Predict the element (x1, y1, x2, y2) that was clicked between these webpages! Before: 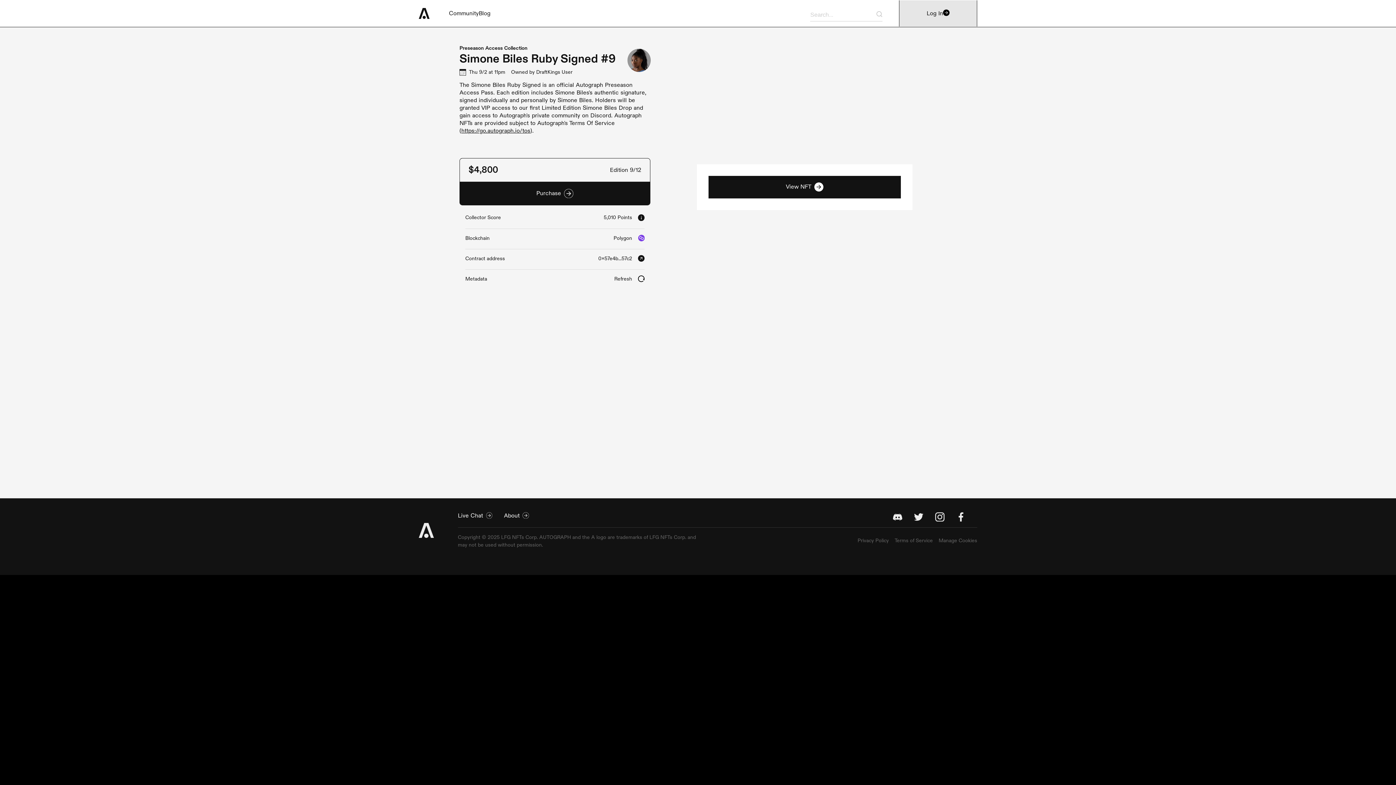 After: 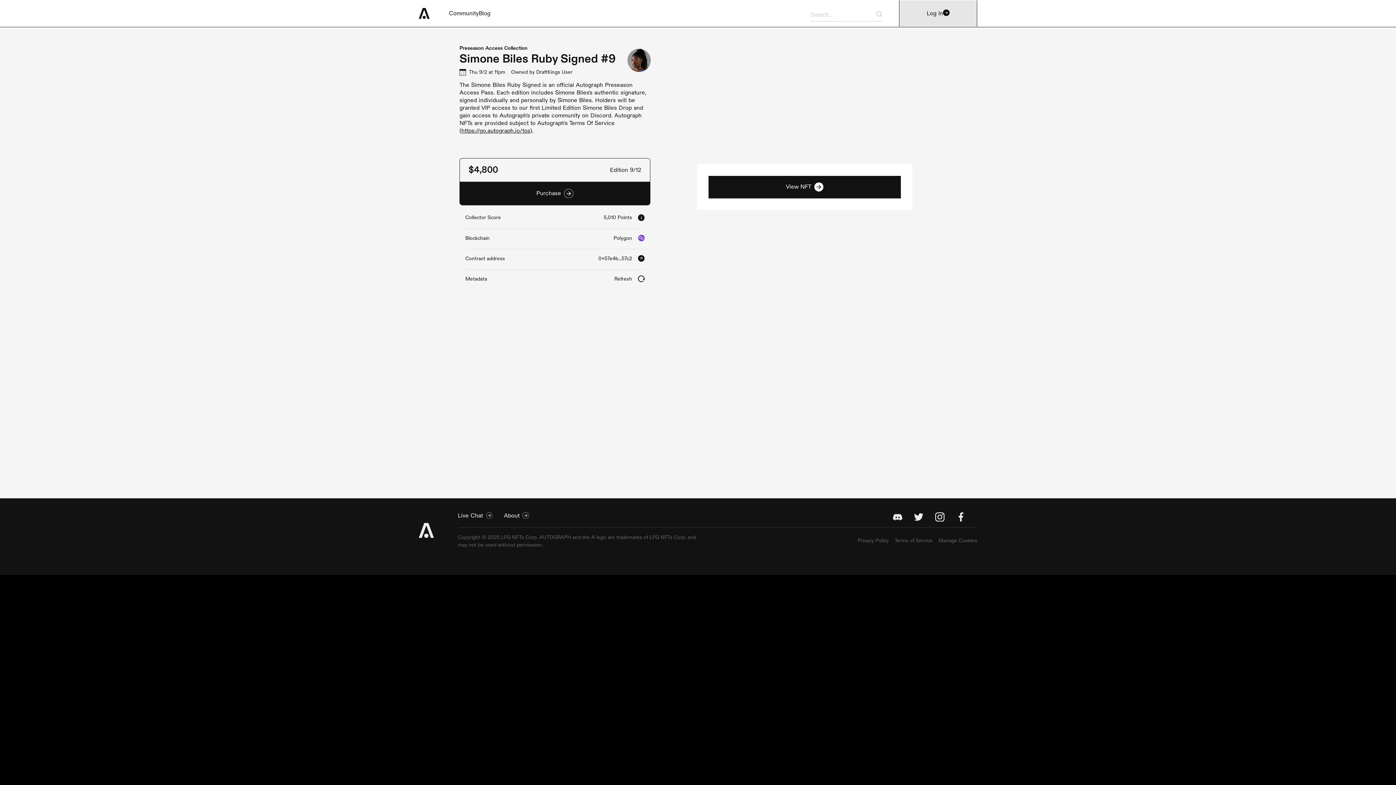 Action: bbox: (461, 127, 530, 134) label: https://go.autograph.io/tos